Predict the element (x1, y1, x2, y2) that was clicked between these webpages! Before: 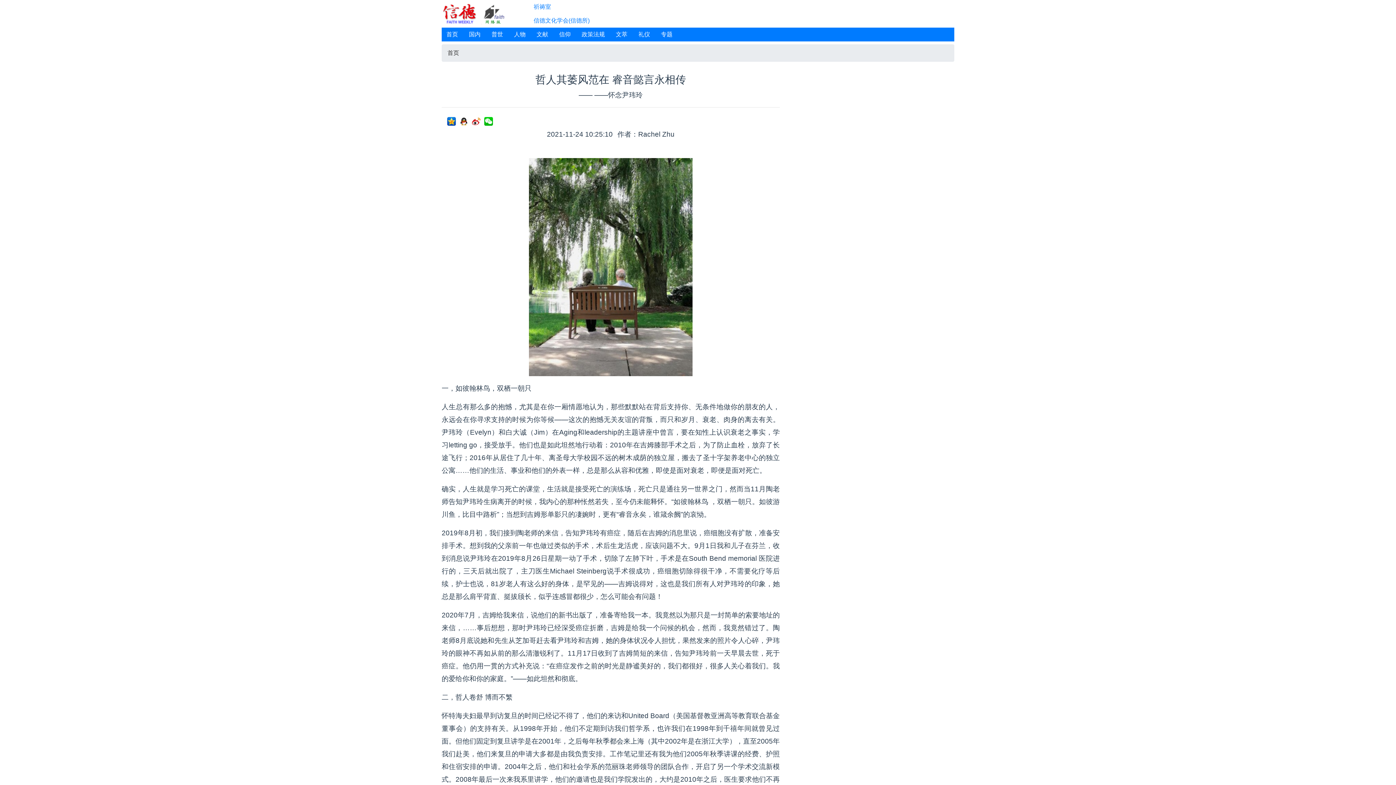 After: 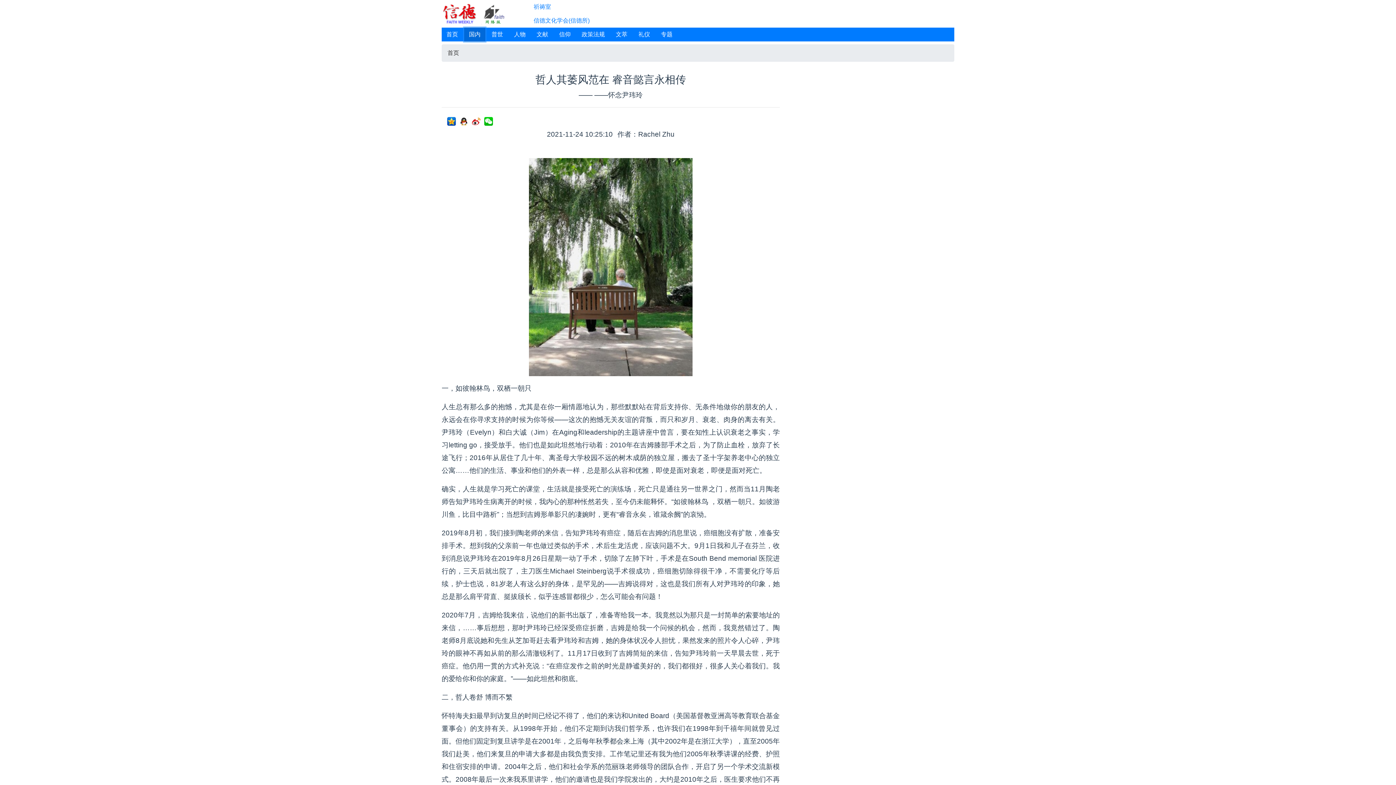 Action: bbox: (464, 27, 485, 41) label: 国内